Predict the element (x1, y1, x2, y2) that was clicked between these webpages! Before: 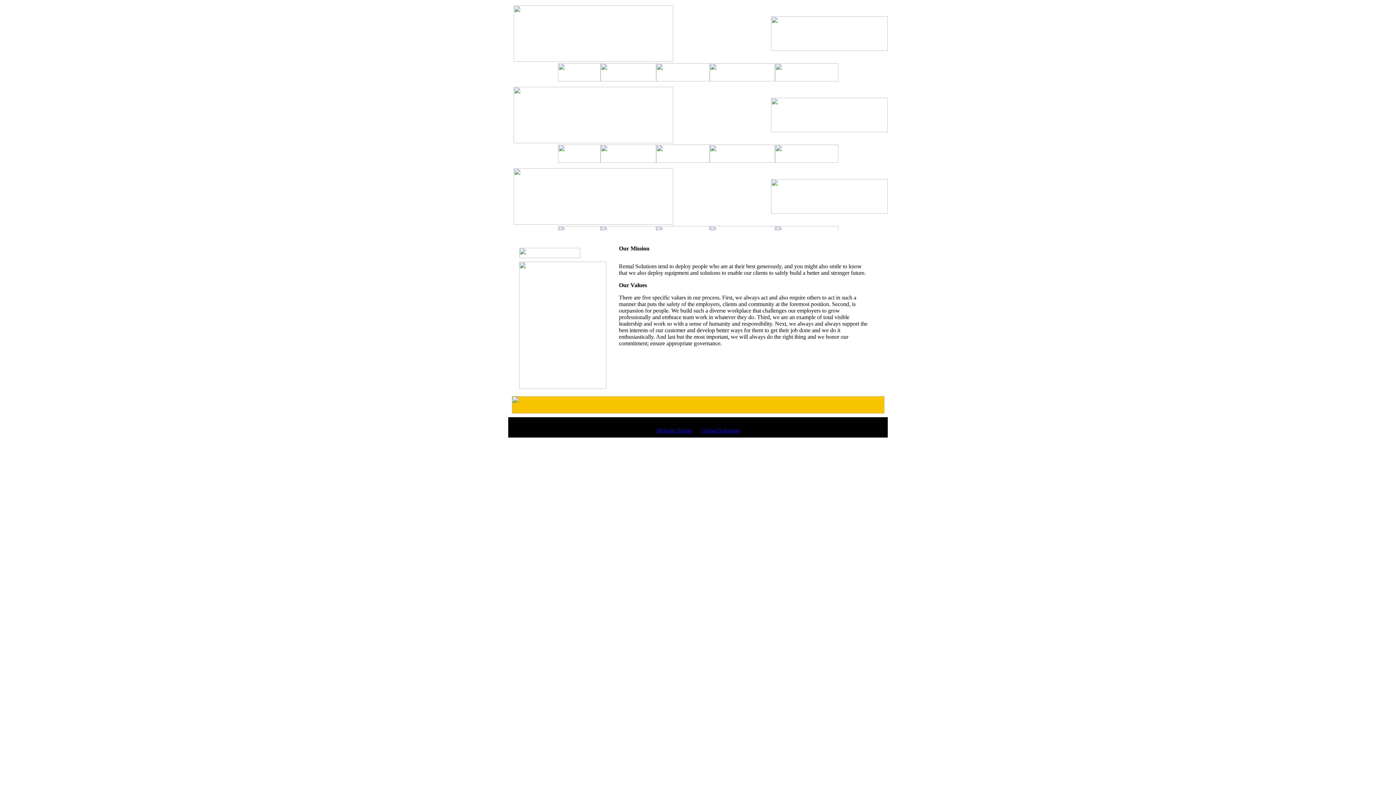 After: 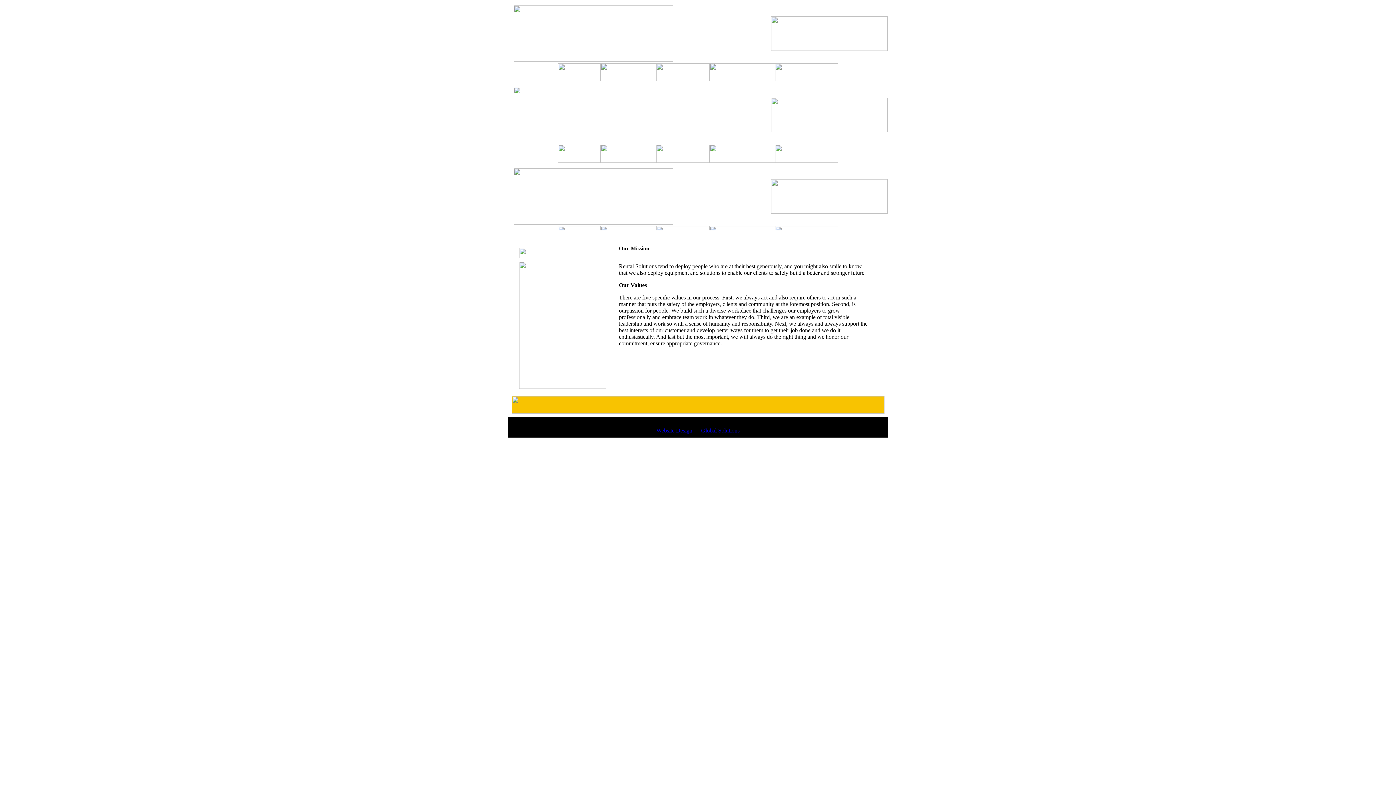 Action: bbox: (656, 76, 709, 82)